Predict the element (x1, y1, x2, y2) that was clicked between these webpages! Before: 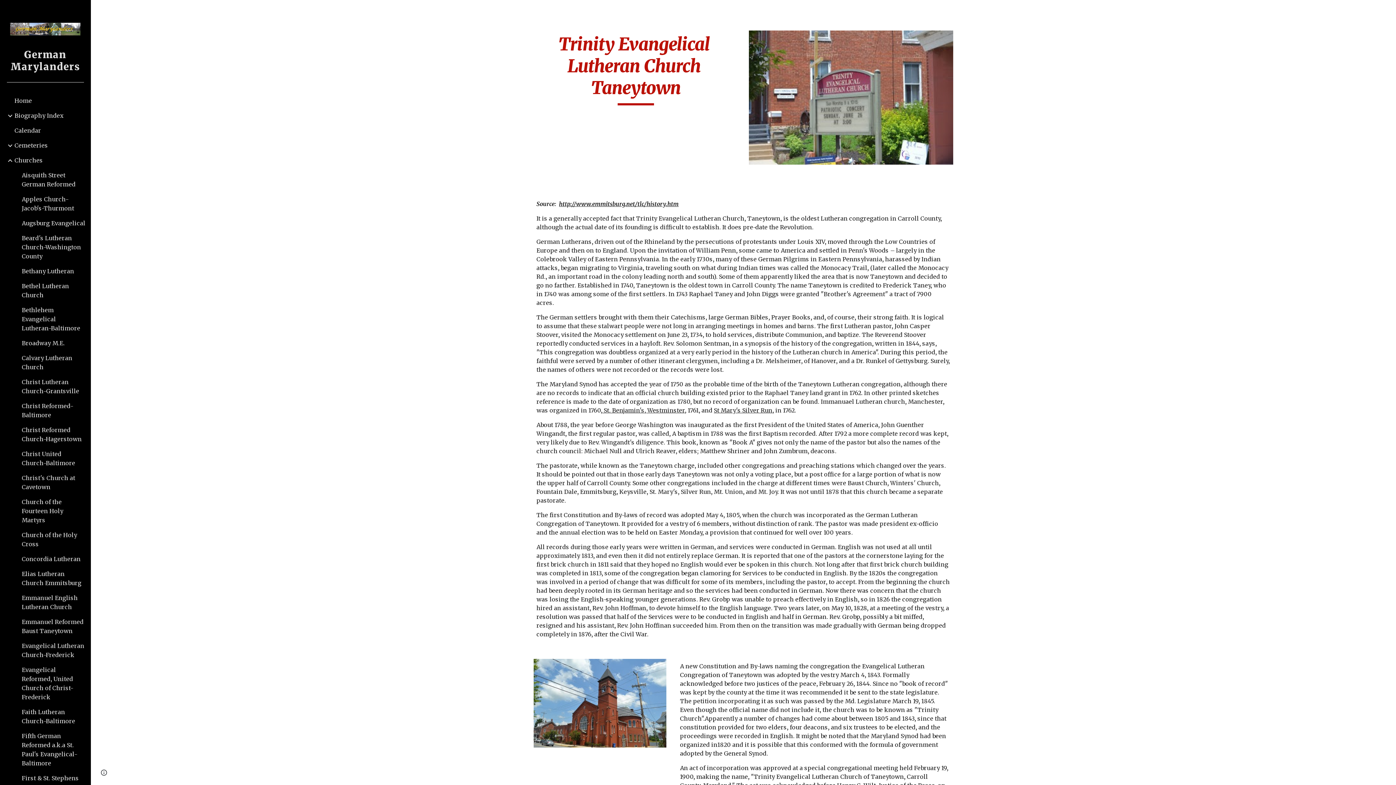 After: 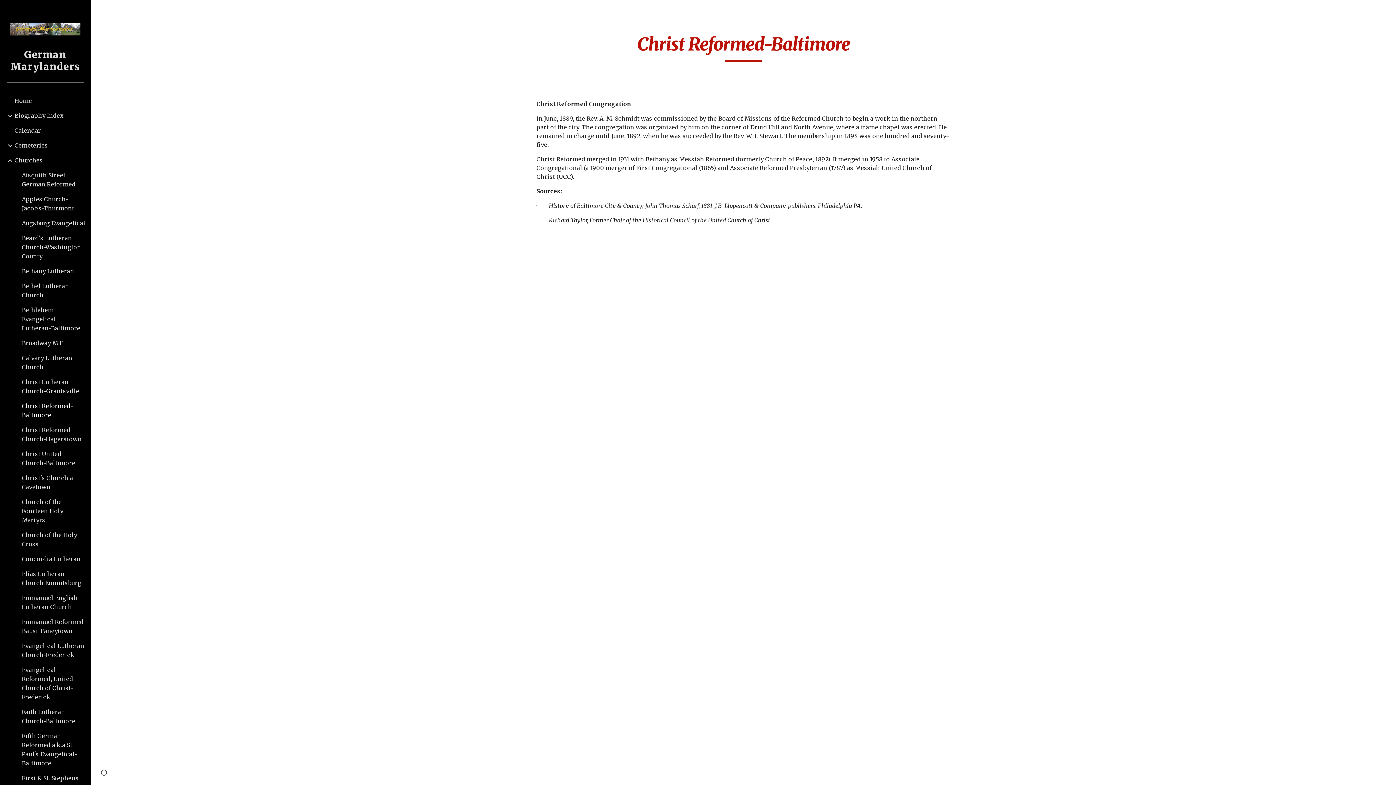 Action: label: Christ Reformed-Baltimore bbox: (20, 398, 86, 422)